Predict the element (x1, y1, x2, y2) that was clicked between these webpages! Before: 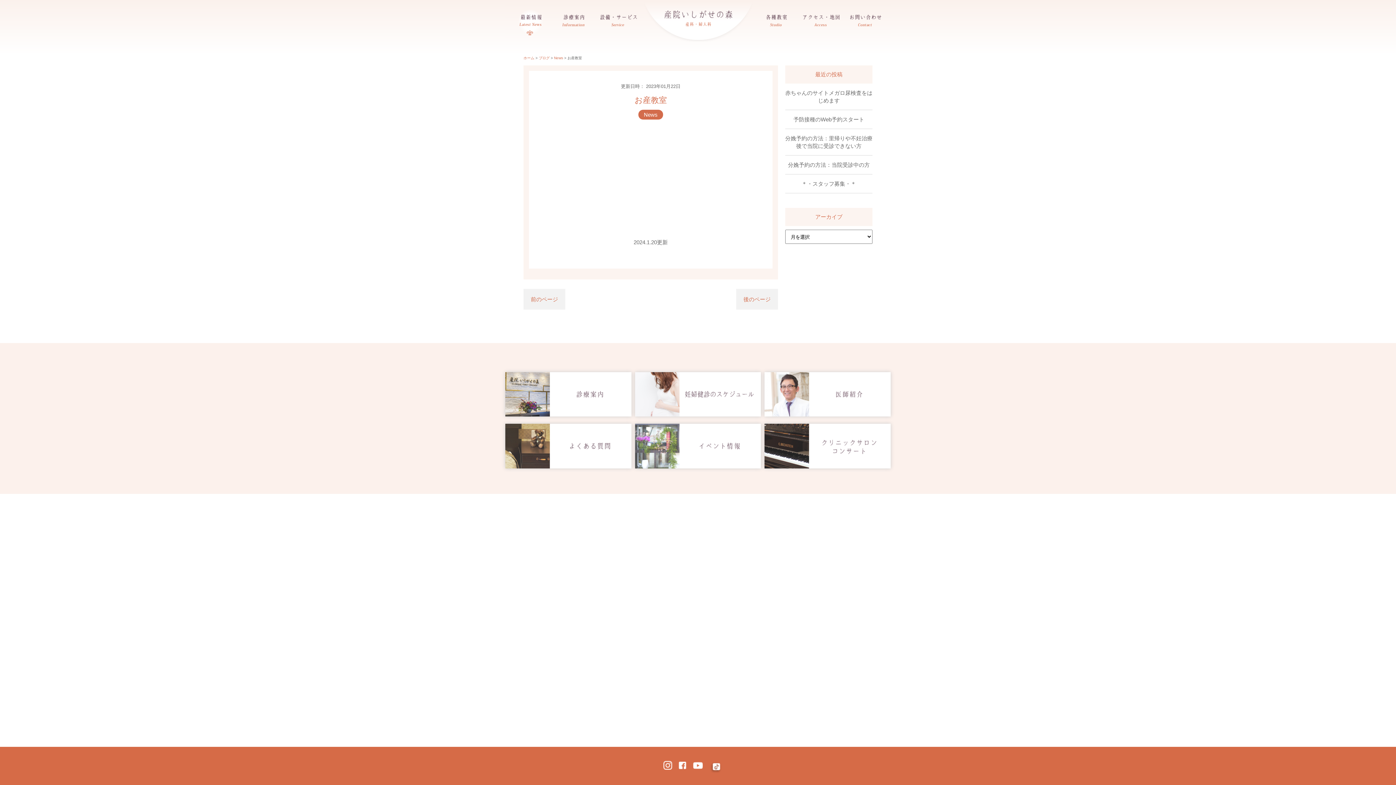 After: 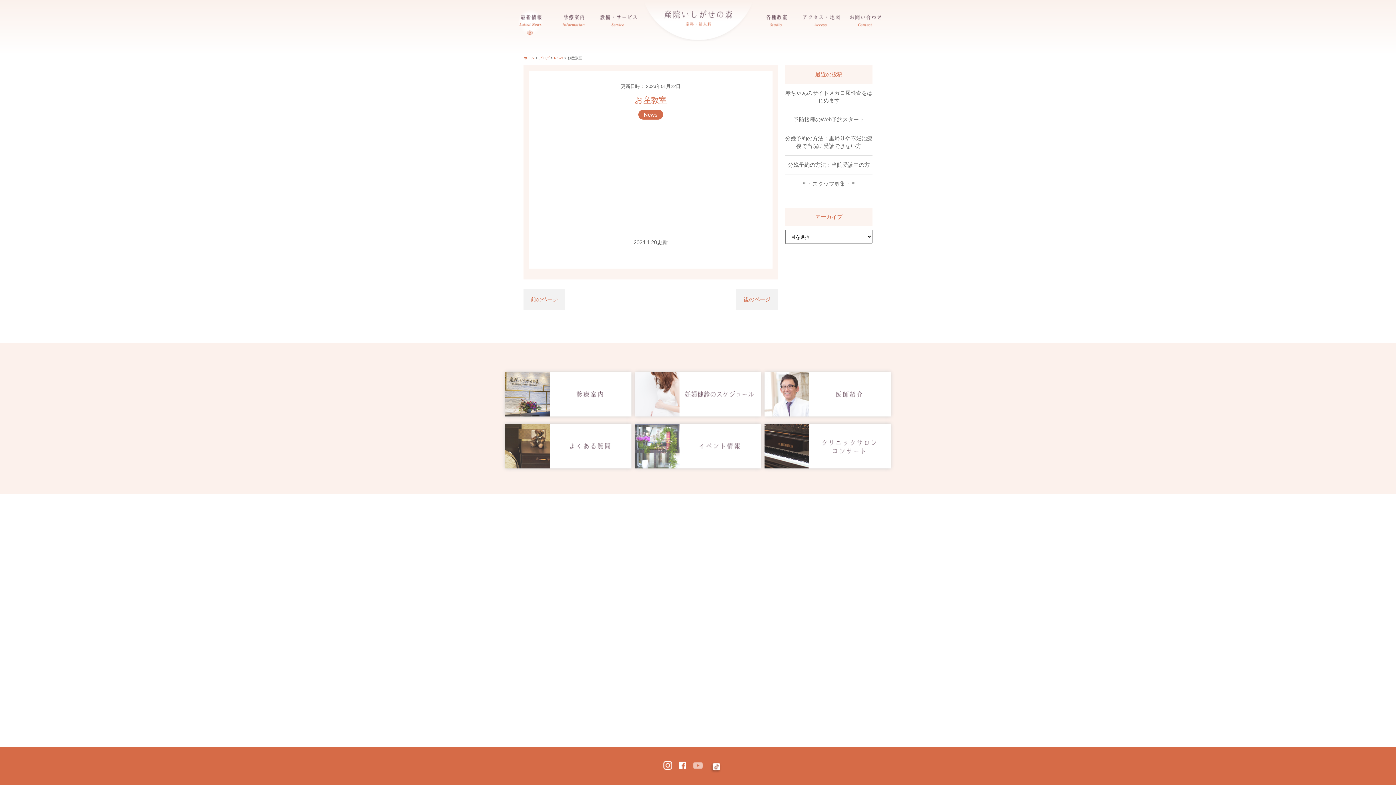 Action: bbox: (692, 760, 702, 765)